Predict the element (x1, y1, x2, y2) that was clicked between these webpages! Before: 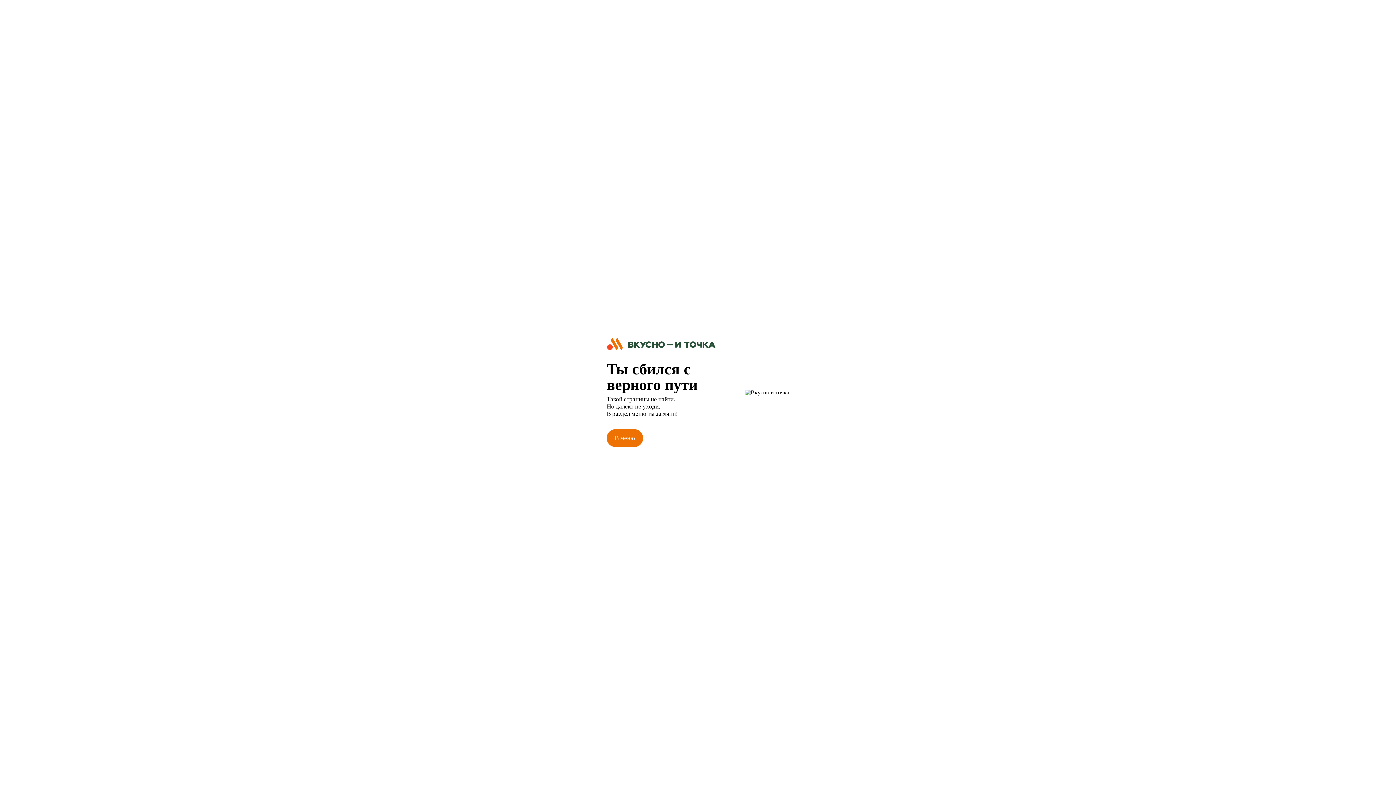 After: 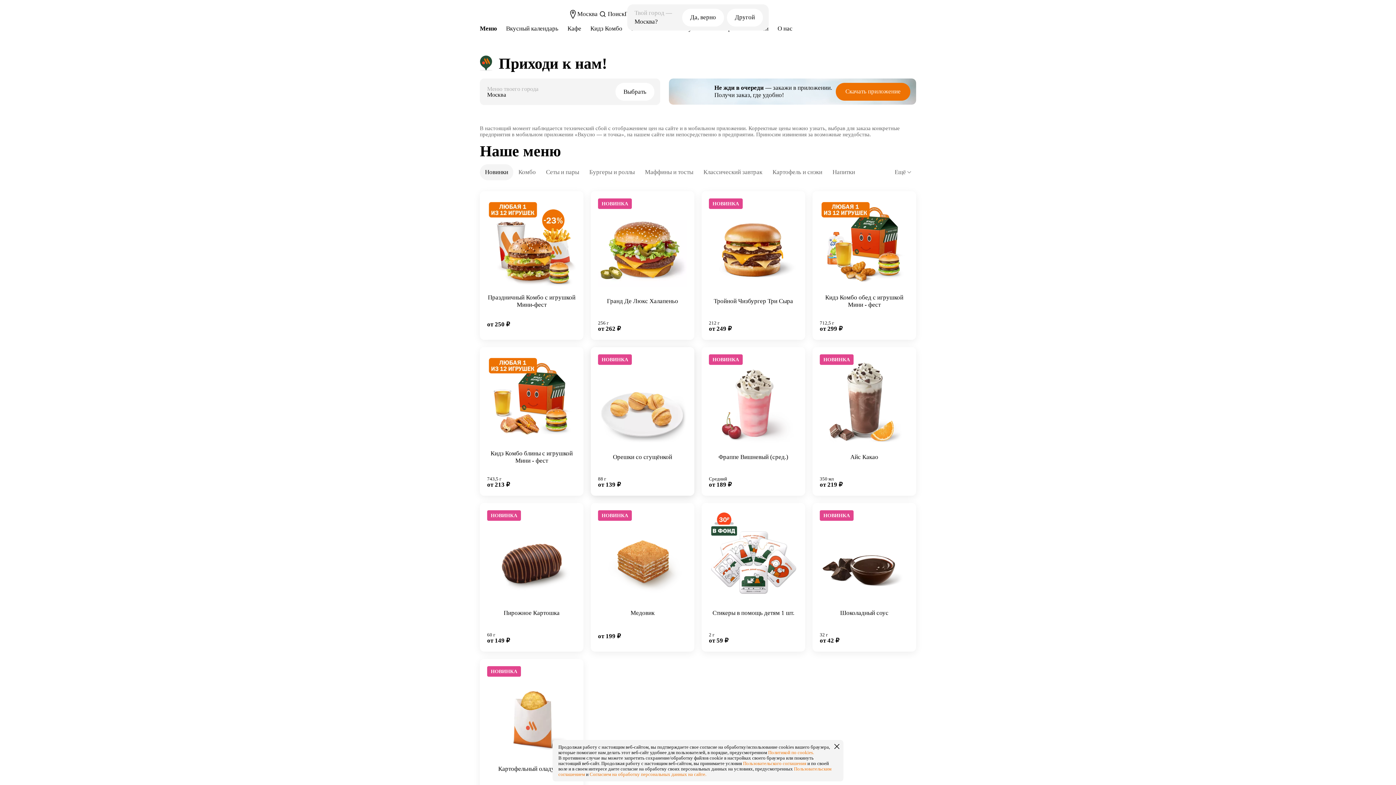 Action: bbox: (606, 429, 643, 447) label: В меню